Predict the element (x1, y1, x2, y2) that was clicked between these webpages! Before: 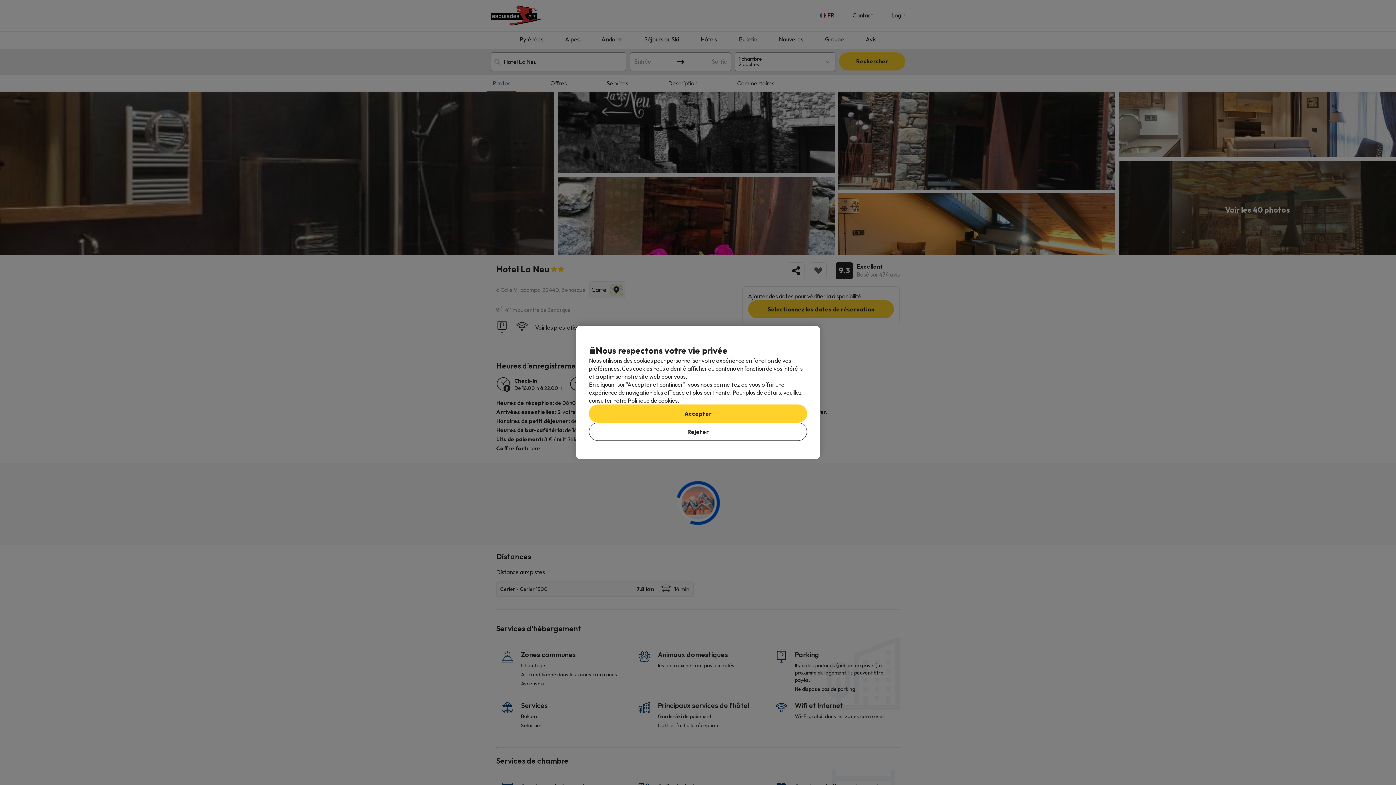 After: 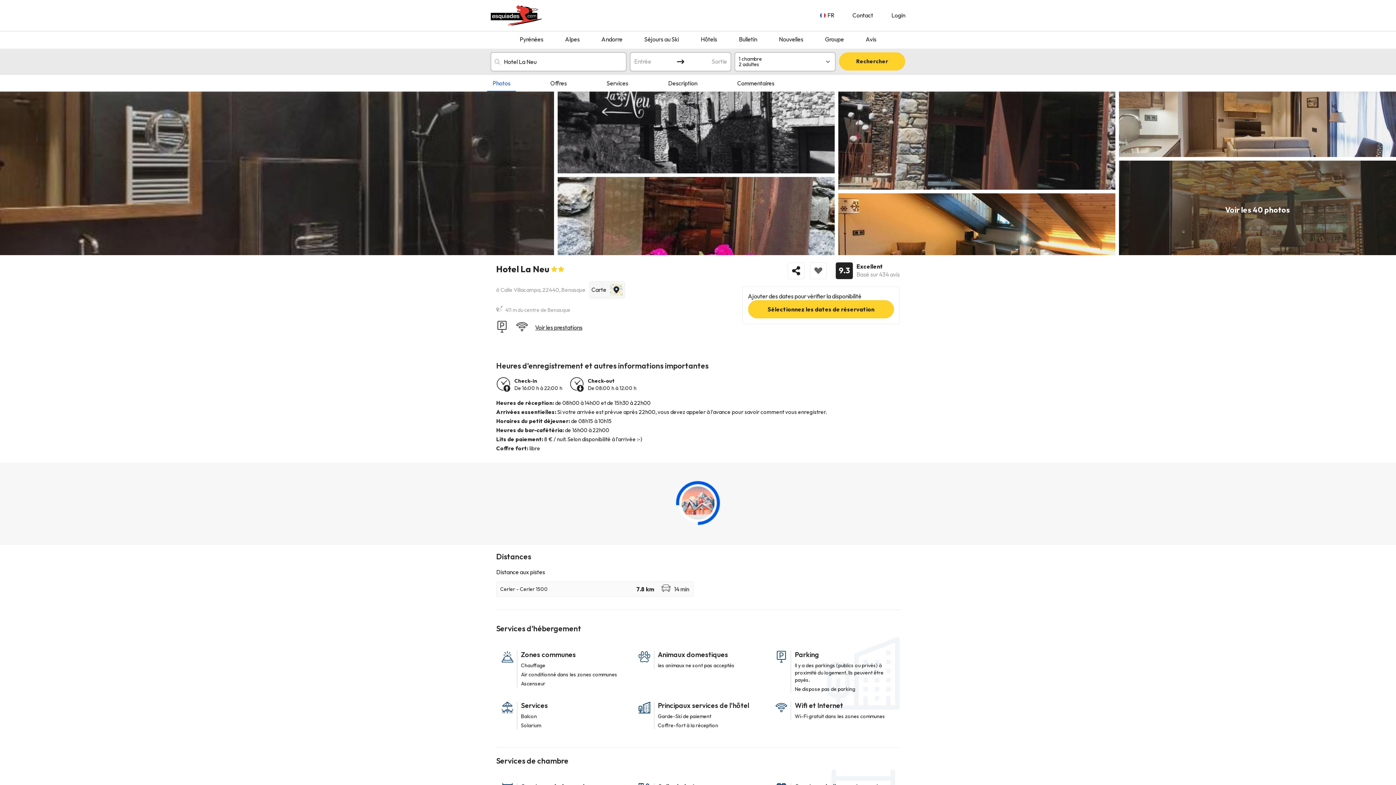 Action: bbox: (589, 404, 807, 422) label: Accepter